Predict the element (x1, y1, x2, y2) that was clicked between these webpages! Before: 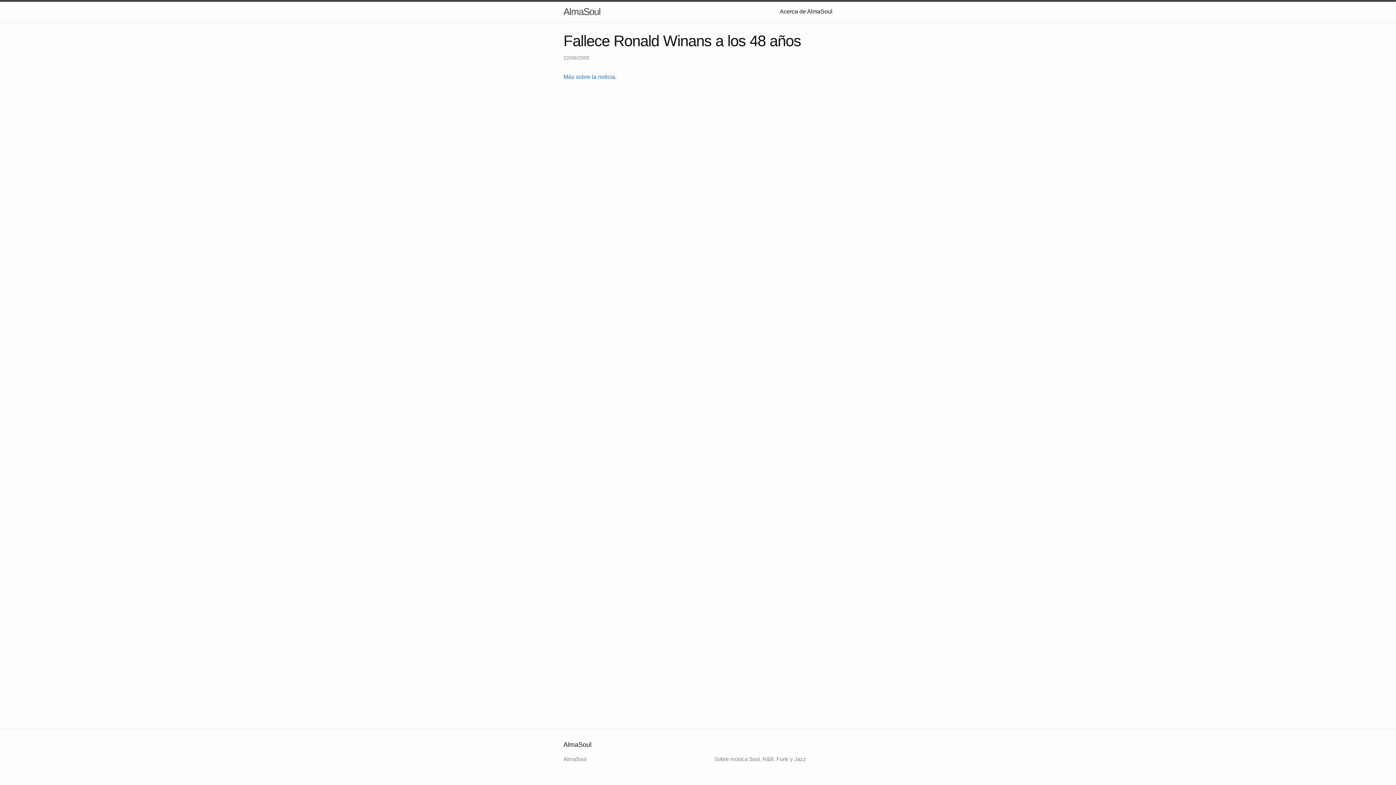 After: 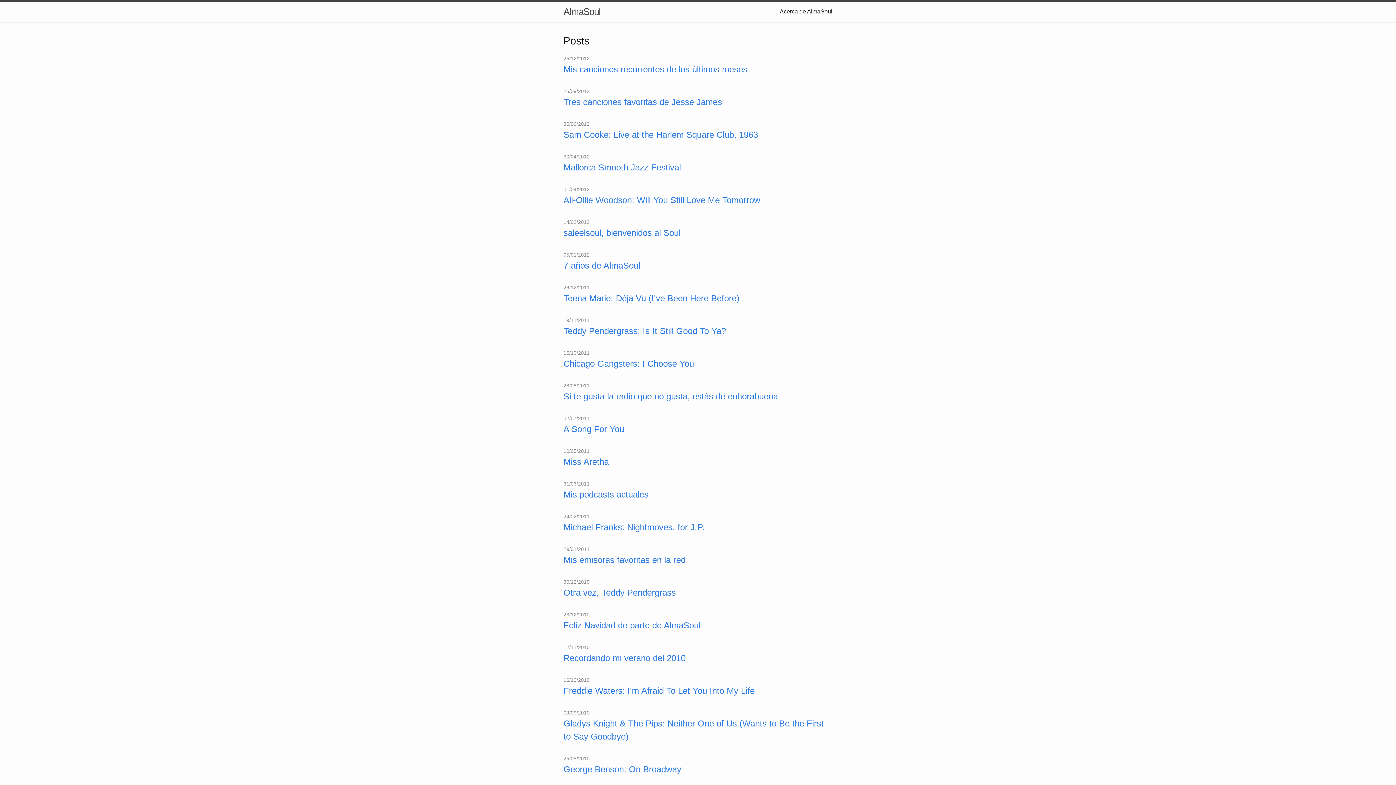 Action: label: AlmaSoul bbox: (563, 1, 600, 21)